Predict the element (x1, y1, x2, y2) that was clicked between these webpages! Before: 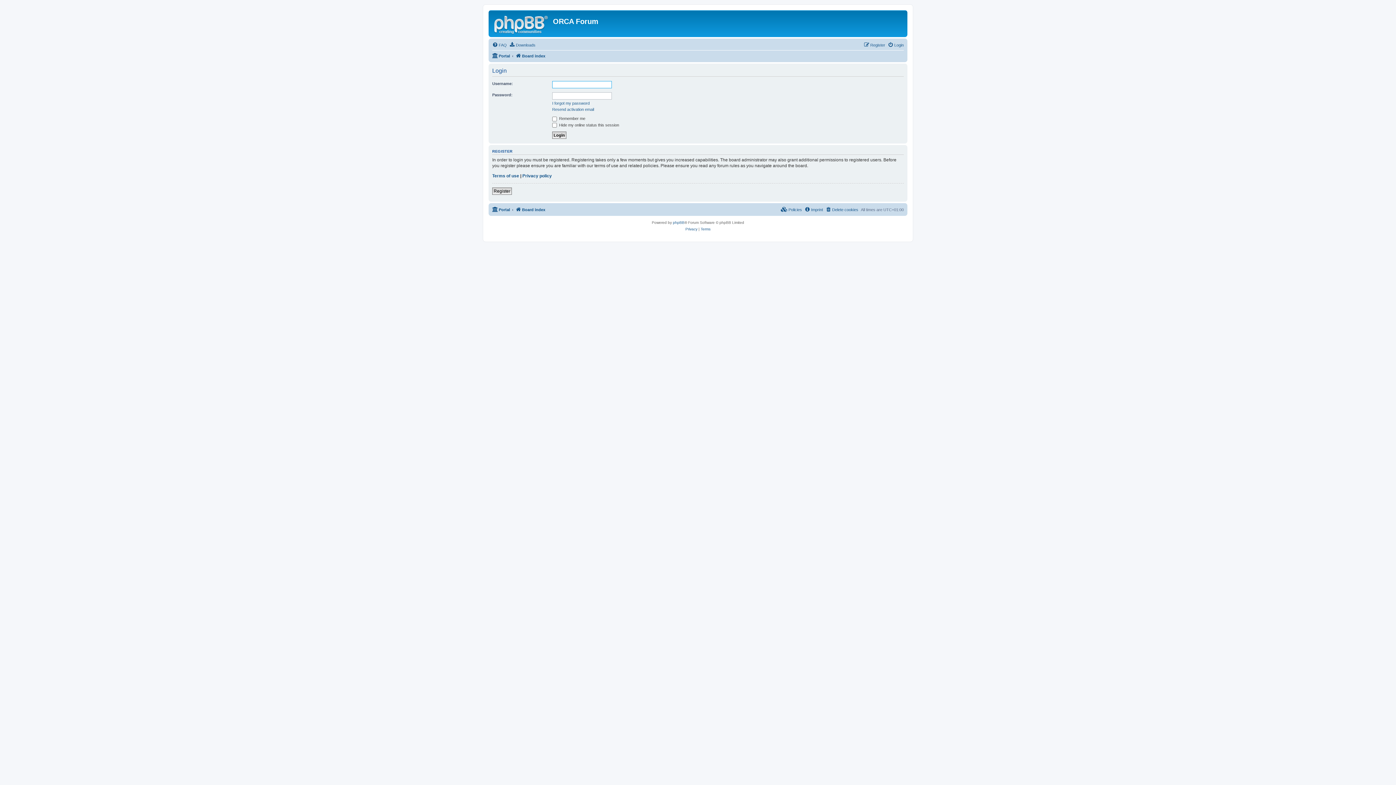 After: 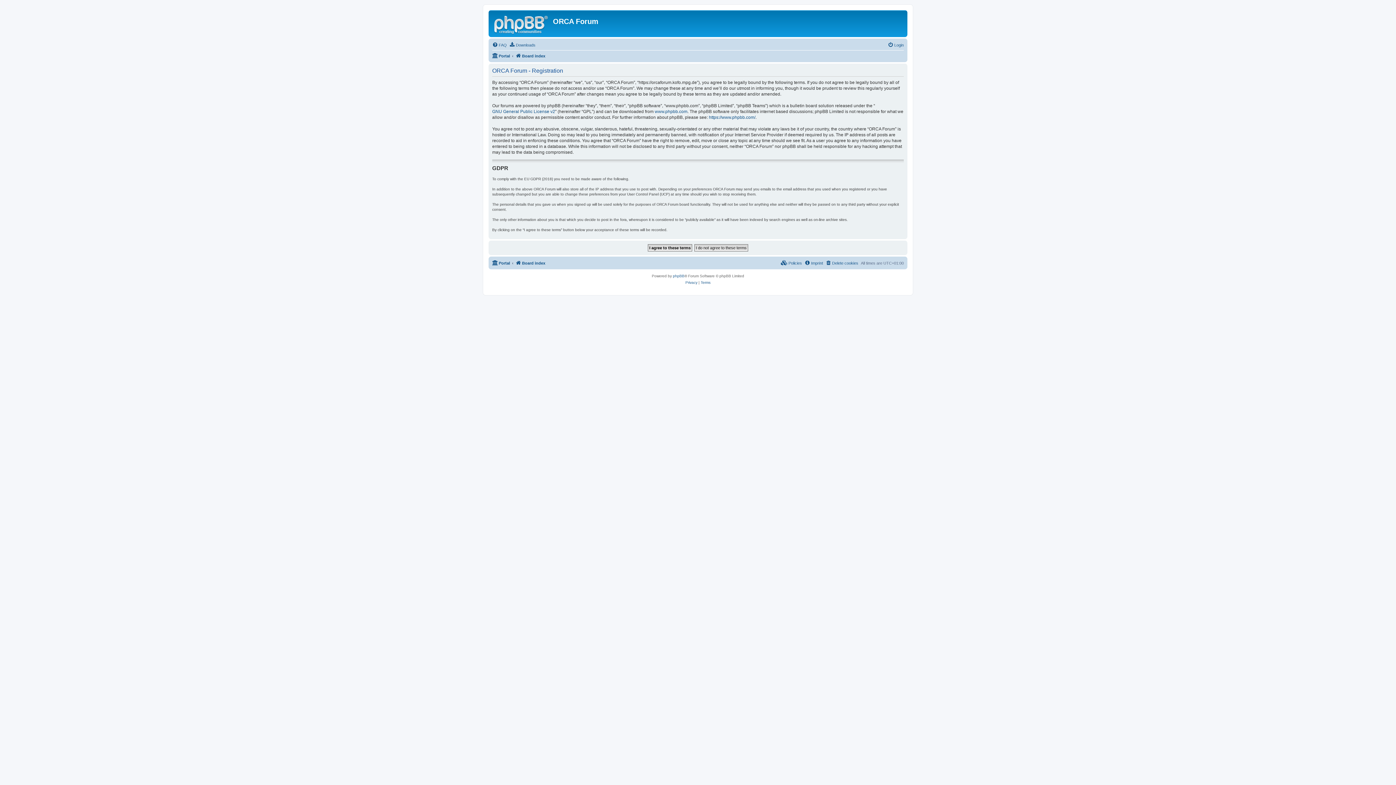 Action: bbox: (864, 40, 885, 49) label: Register